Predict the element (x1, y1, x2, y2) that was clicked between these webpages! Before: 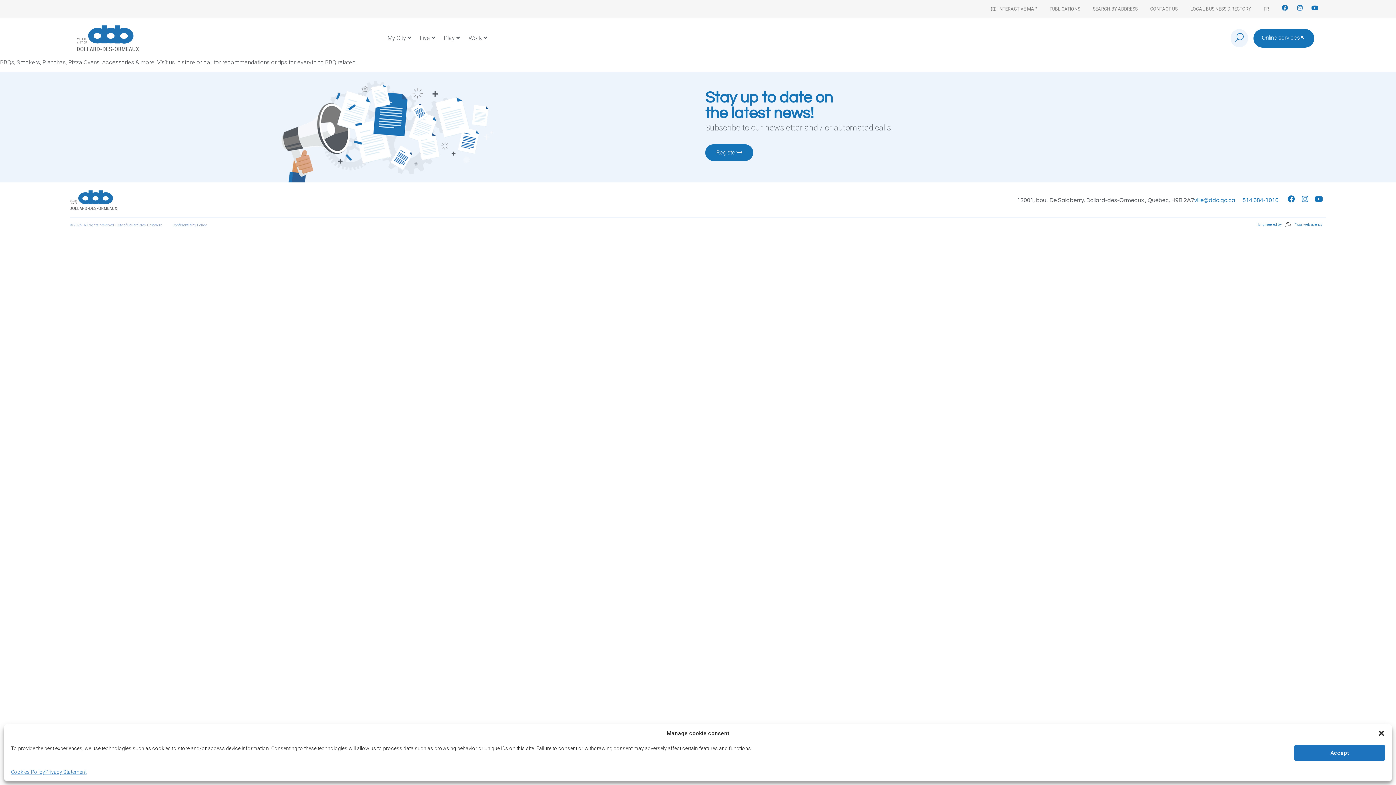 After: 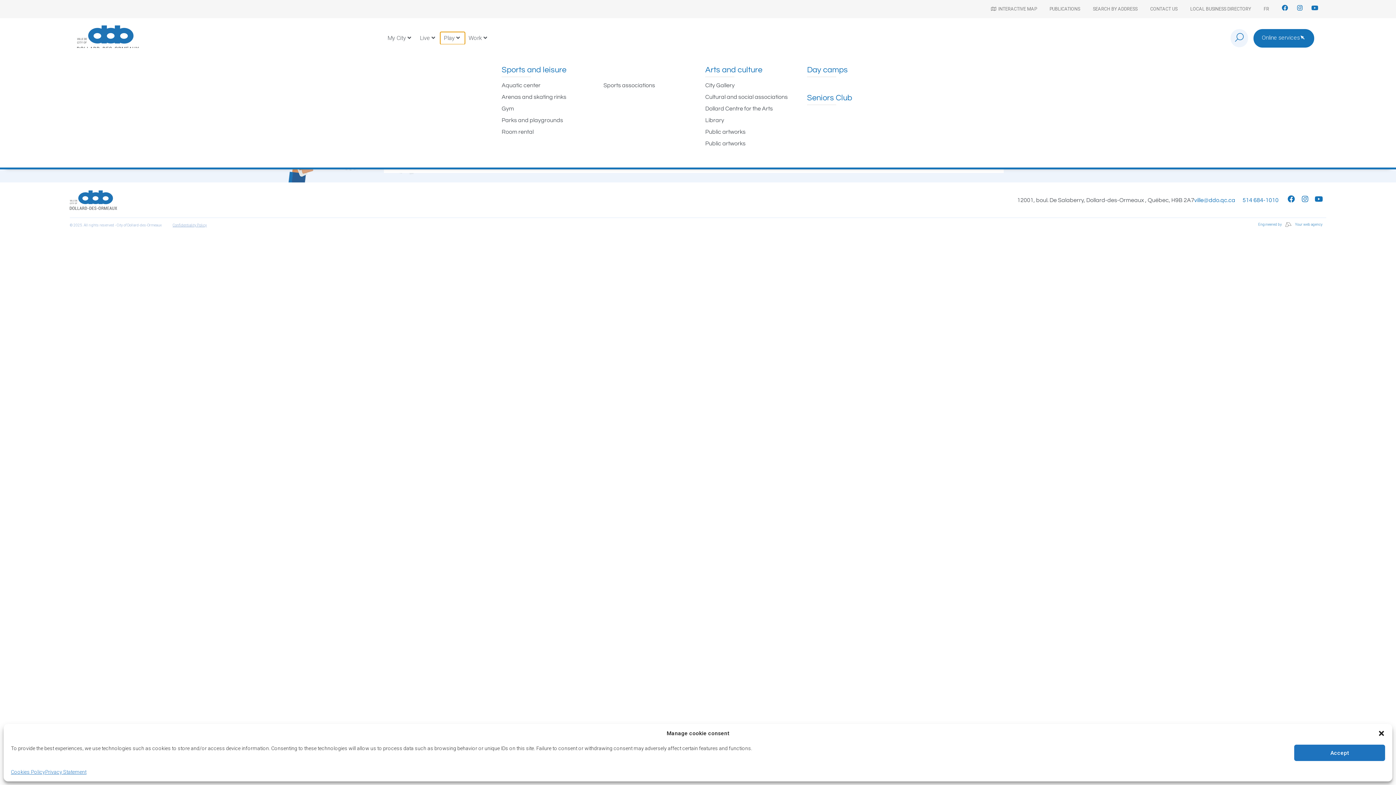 Action: label: Play bbox: (444, 33, 454, 42)